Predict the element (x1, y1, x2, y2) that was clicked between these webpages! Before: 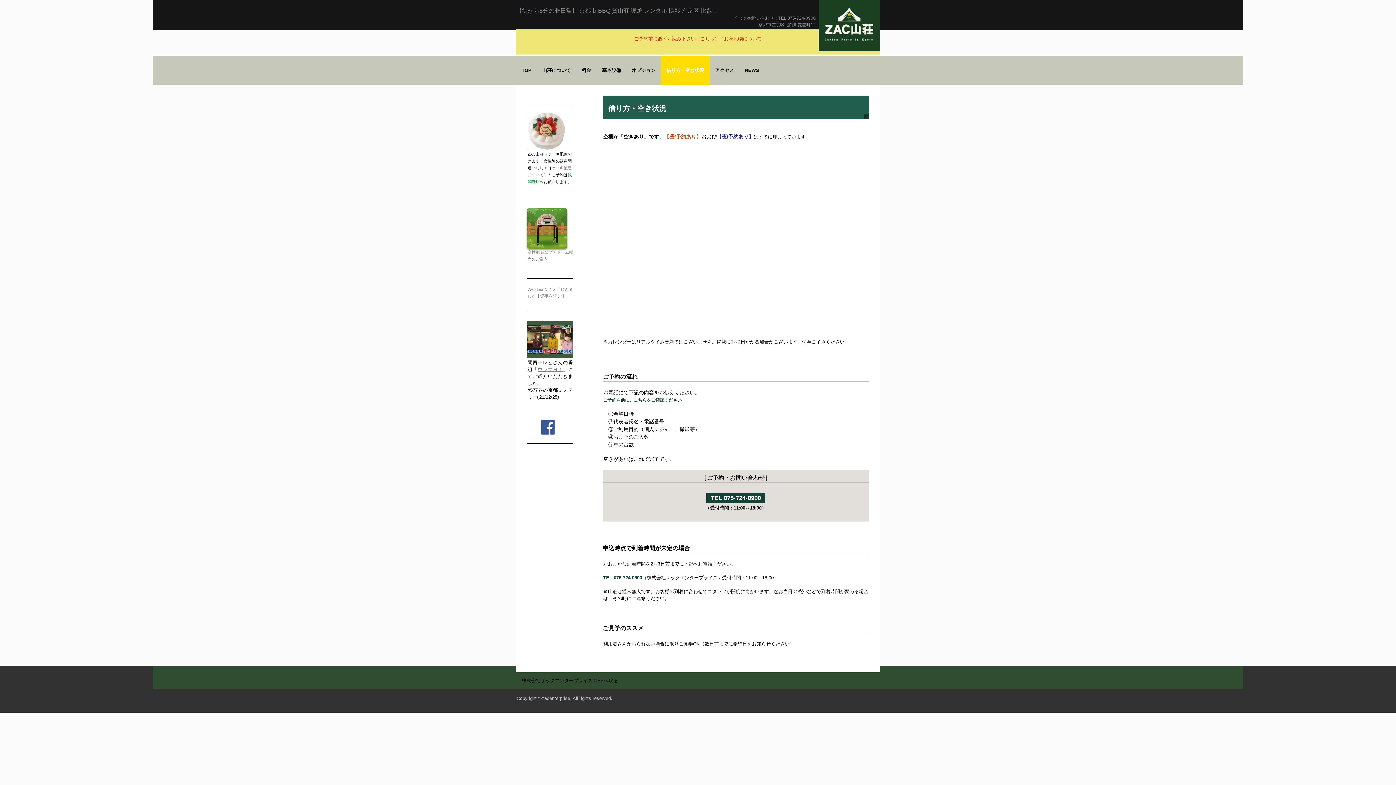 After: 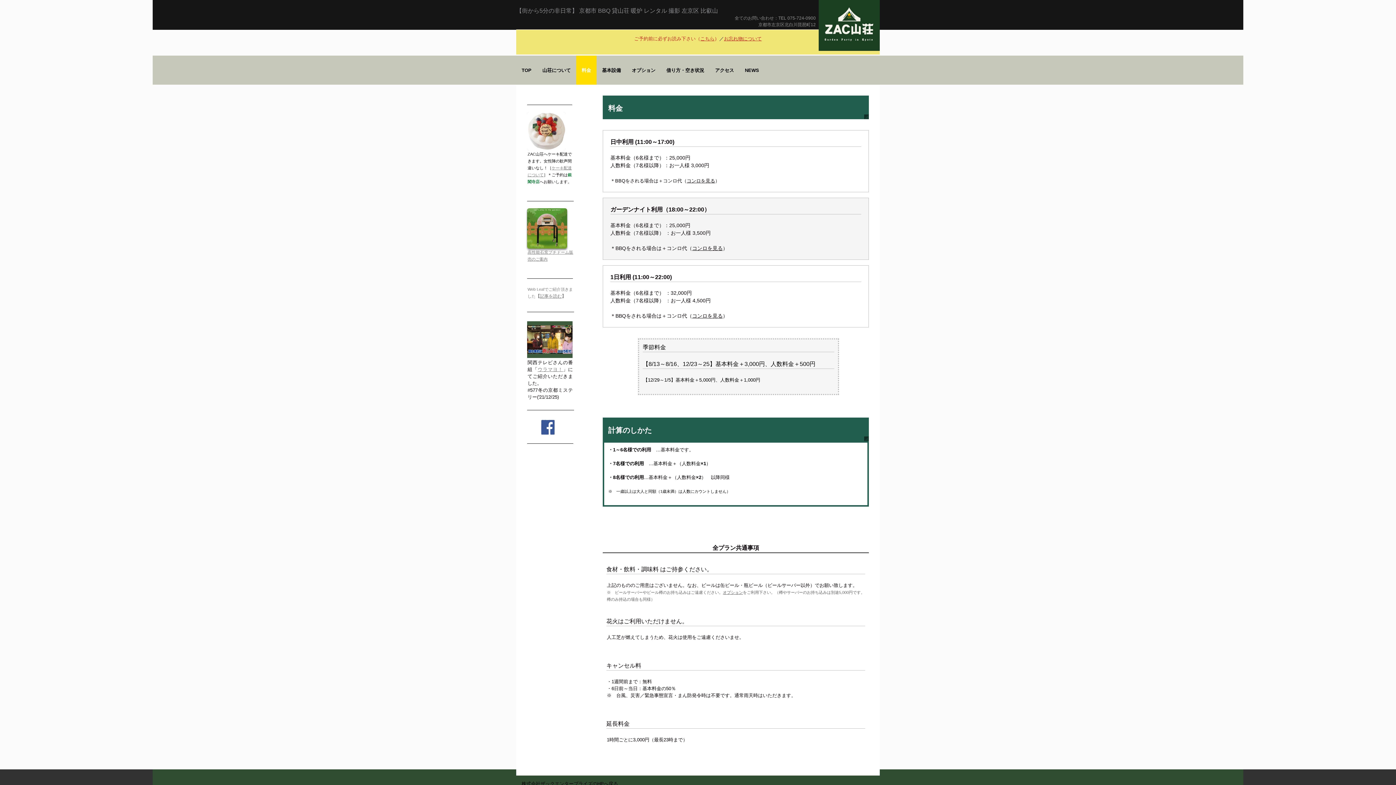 Action: label: 料金 bbox: (576, 55, 596, 84)